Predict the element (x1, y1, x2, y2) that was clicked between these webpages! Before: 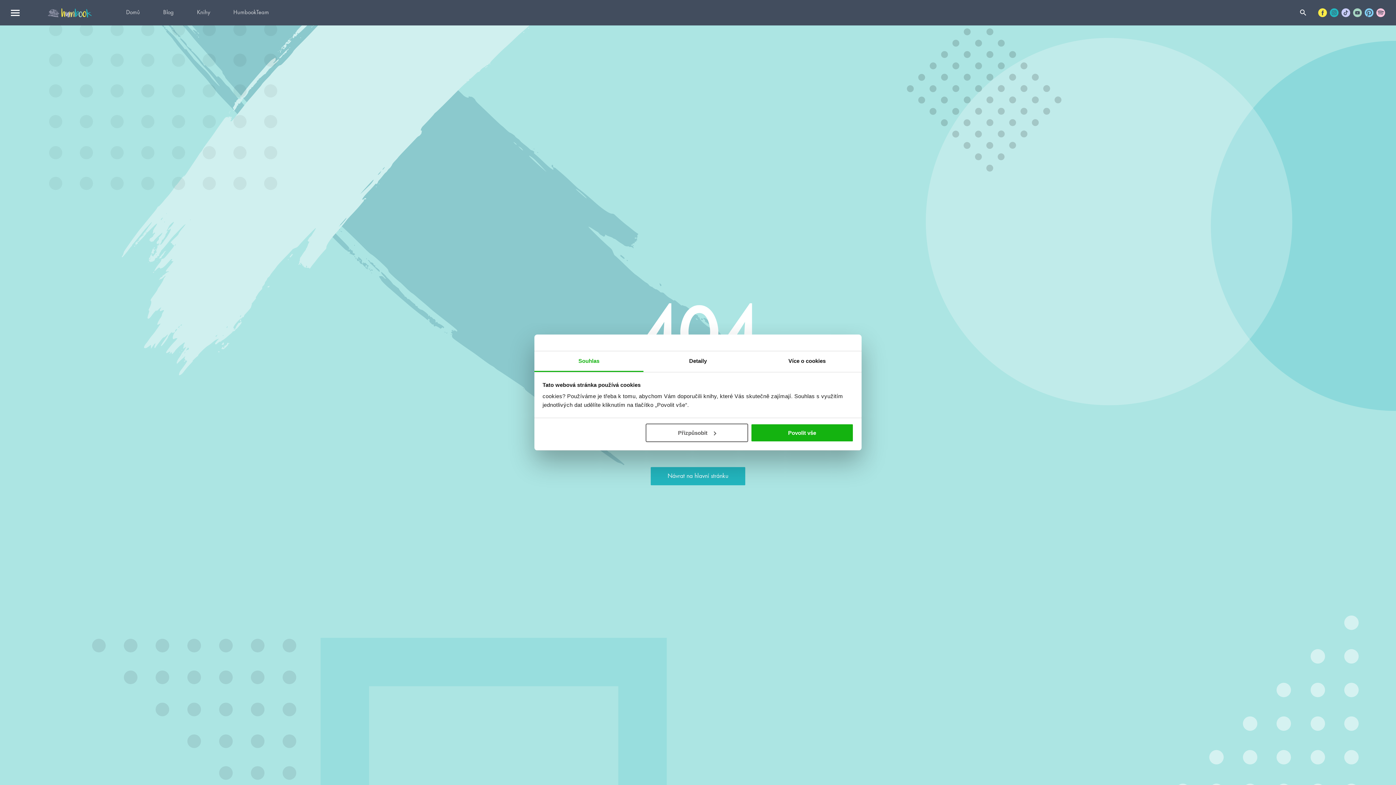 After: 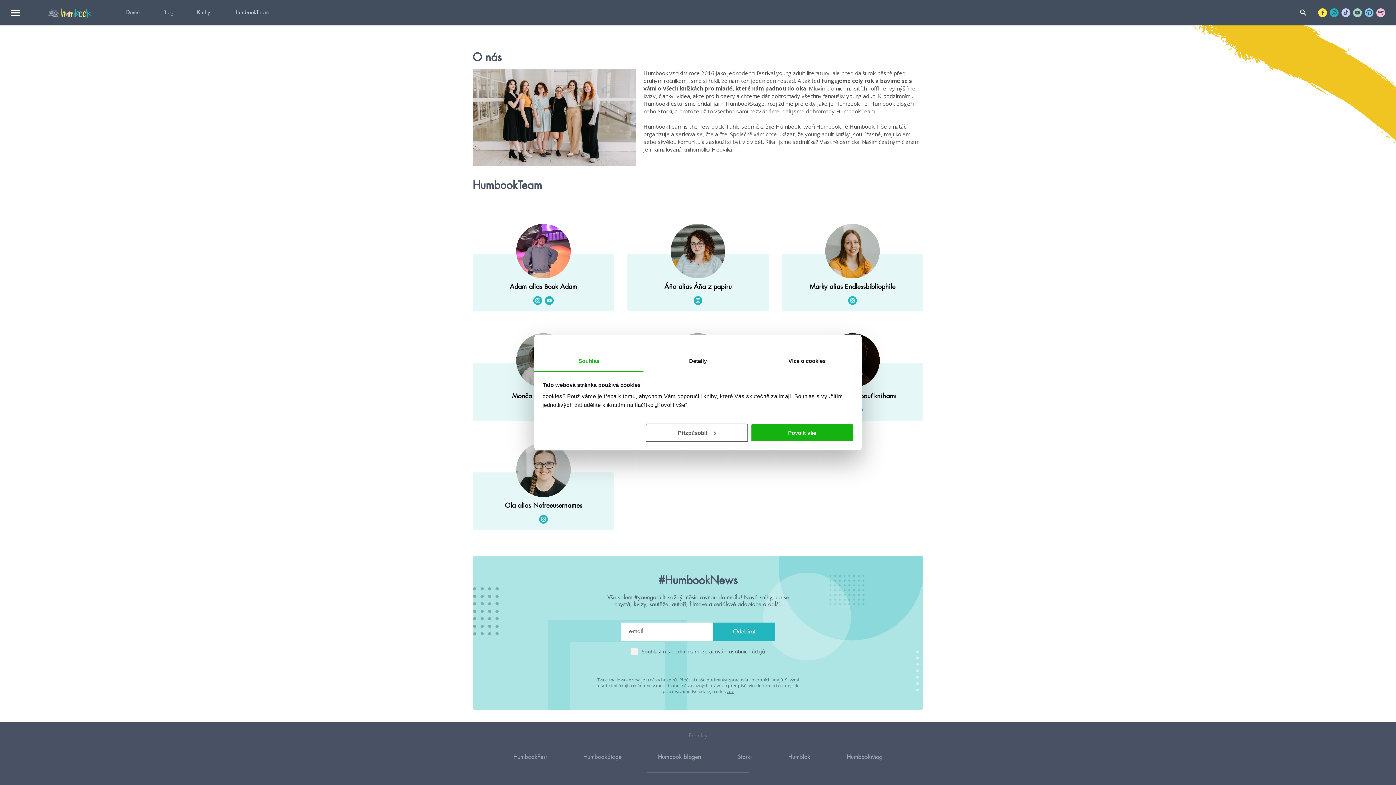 Action: bbox: (221, 0, 280, 25) label: HumbookTeam